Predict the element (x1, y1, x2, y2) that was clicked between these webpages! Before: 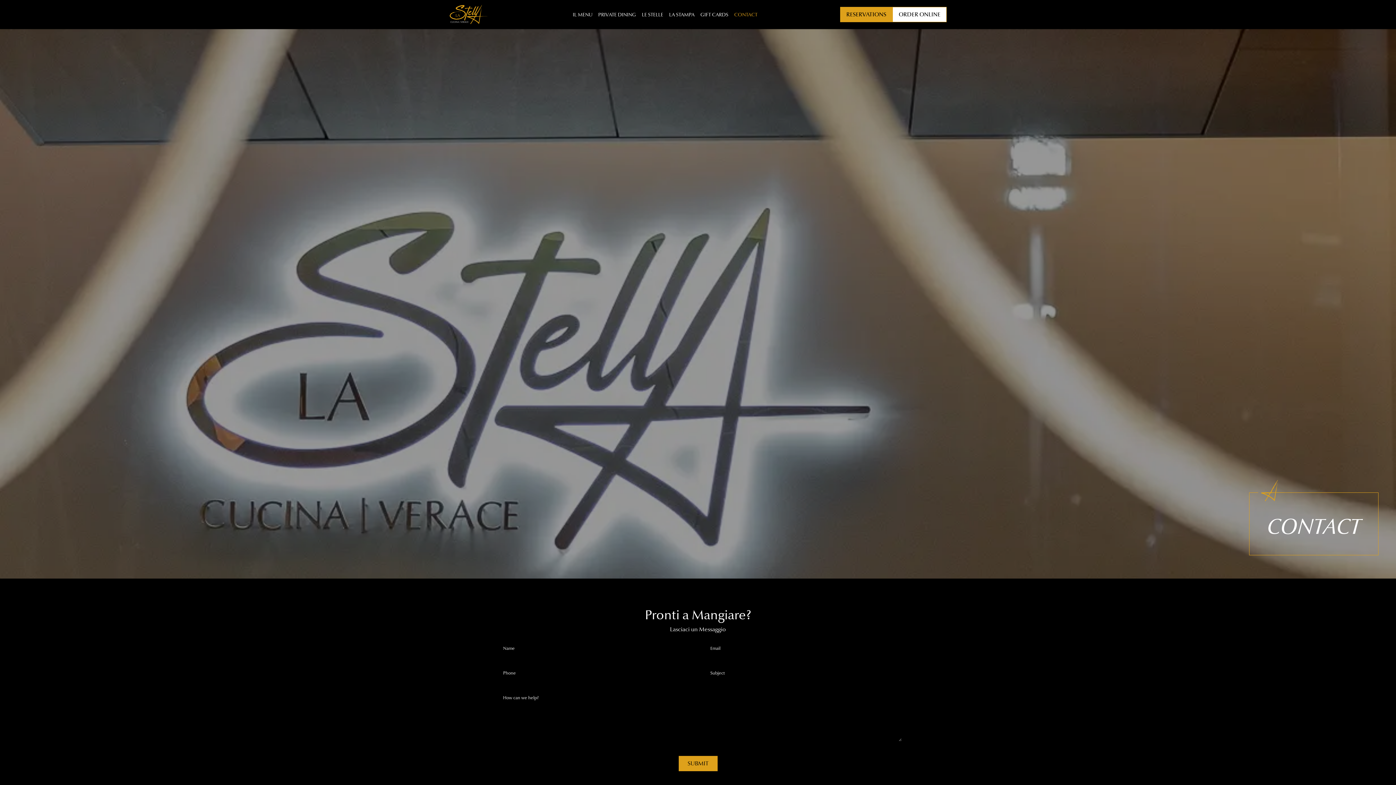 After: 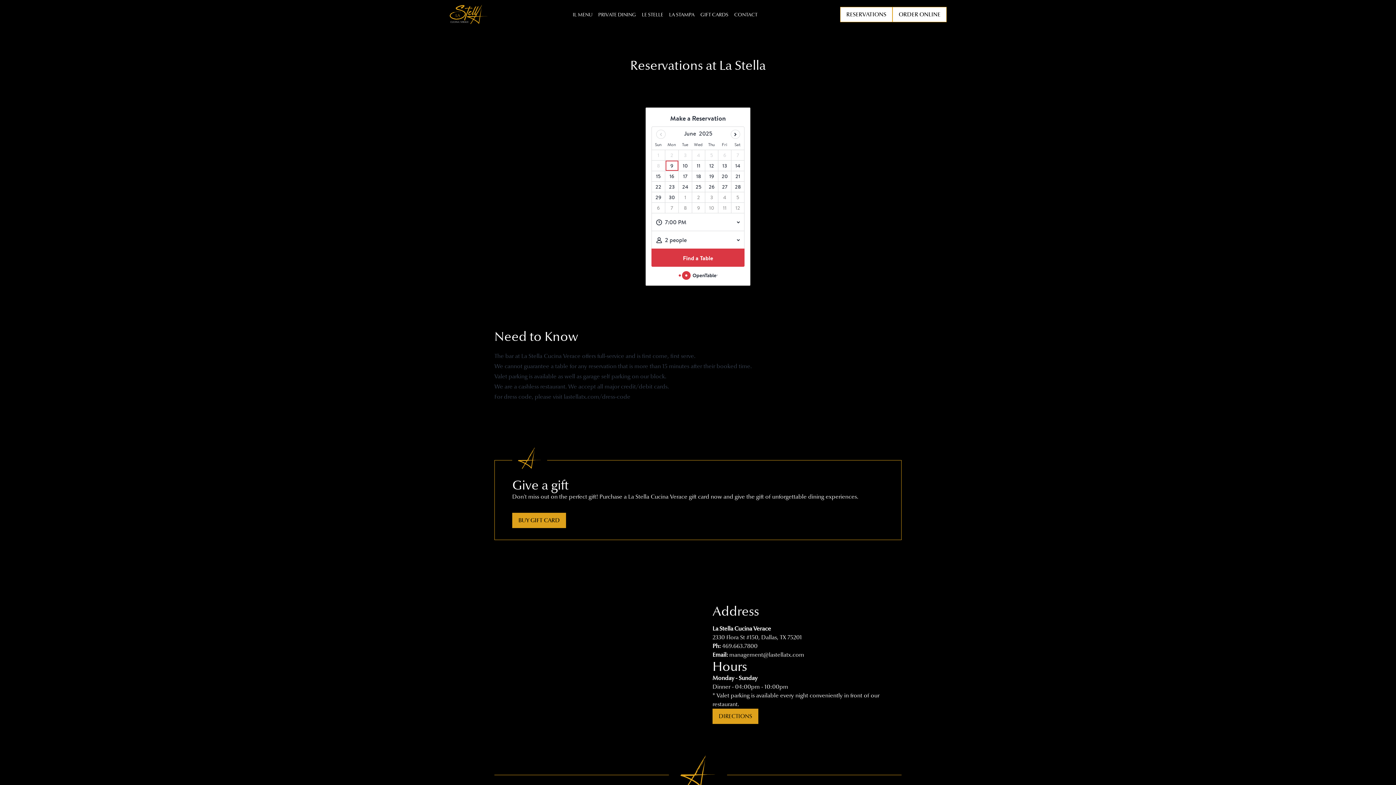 Action: bbox: (840, 6, 892, 22) label: RESERVATIONS